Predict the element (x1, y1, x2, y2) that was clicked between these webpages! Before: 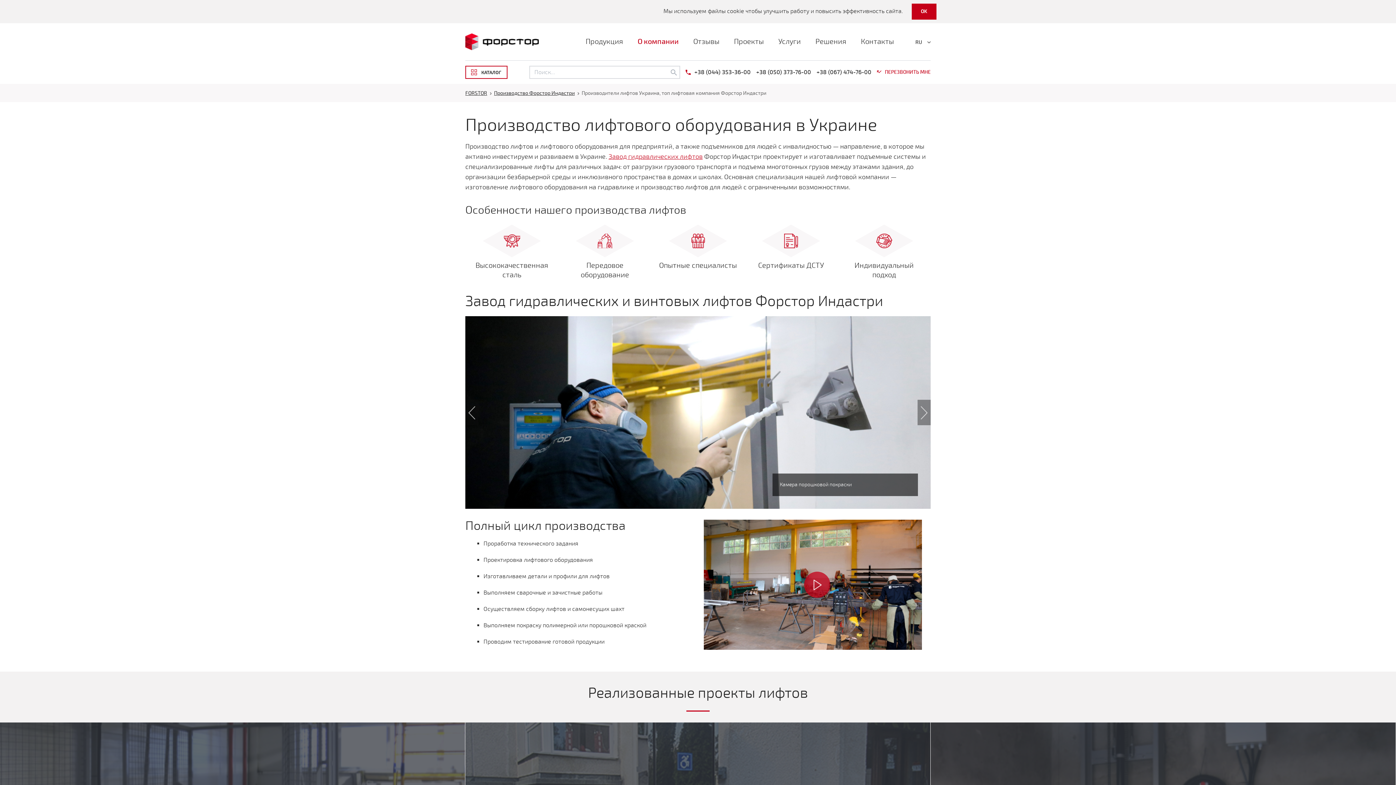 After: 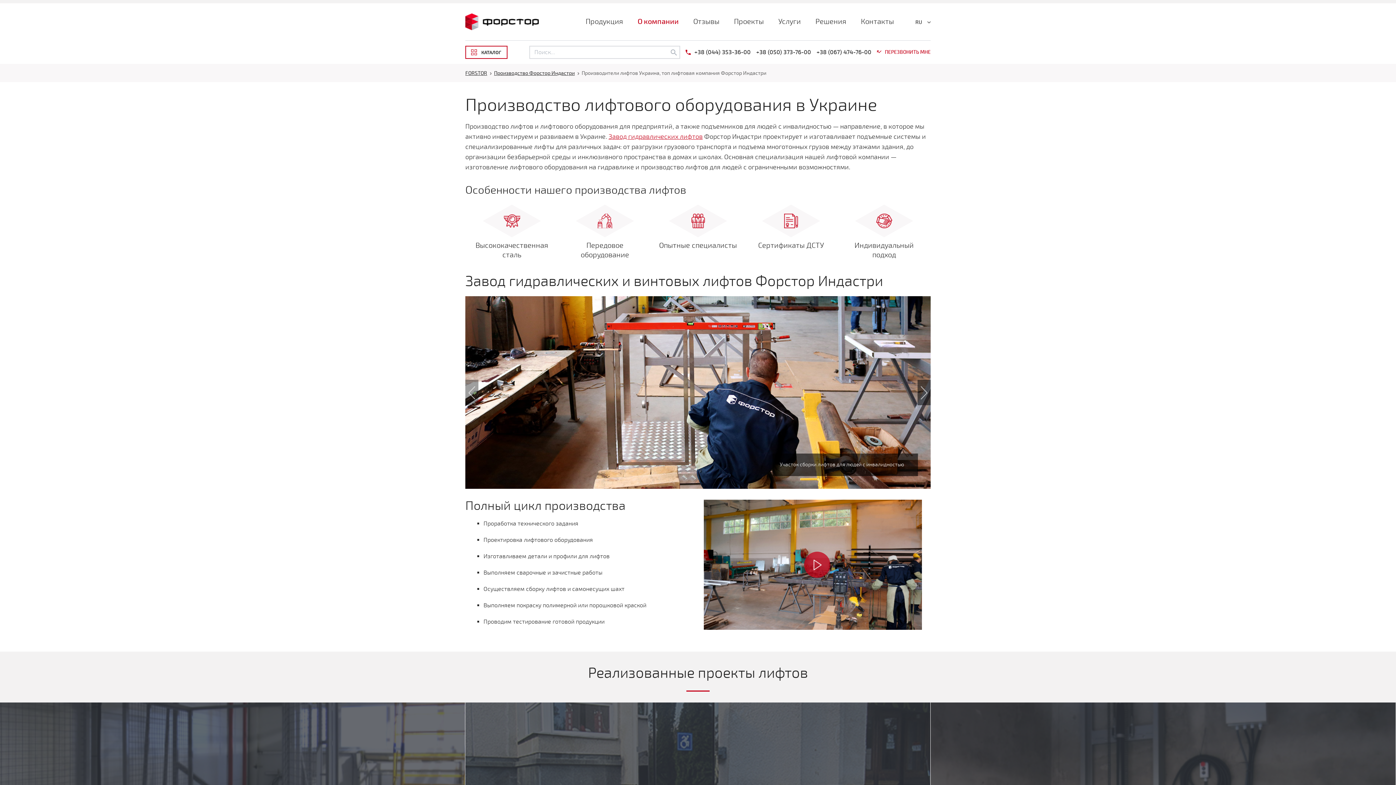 Action: bbox: (924, 400, 930, 425) label: Next